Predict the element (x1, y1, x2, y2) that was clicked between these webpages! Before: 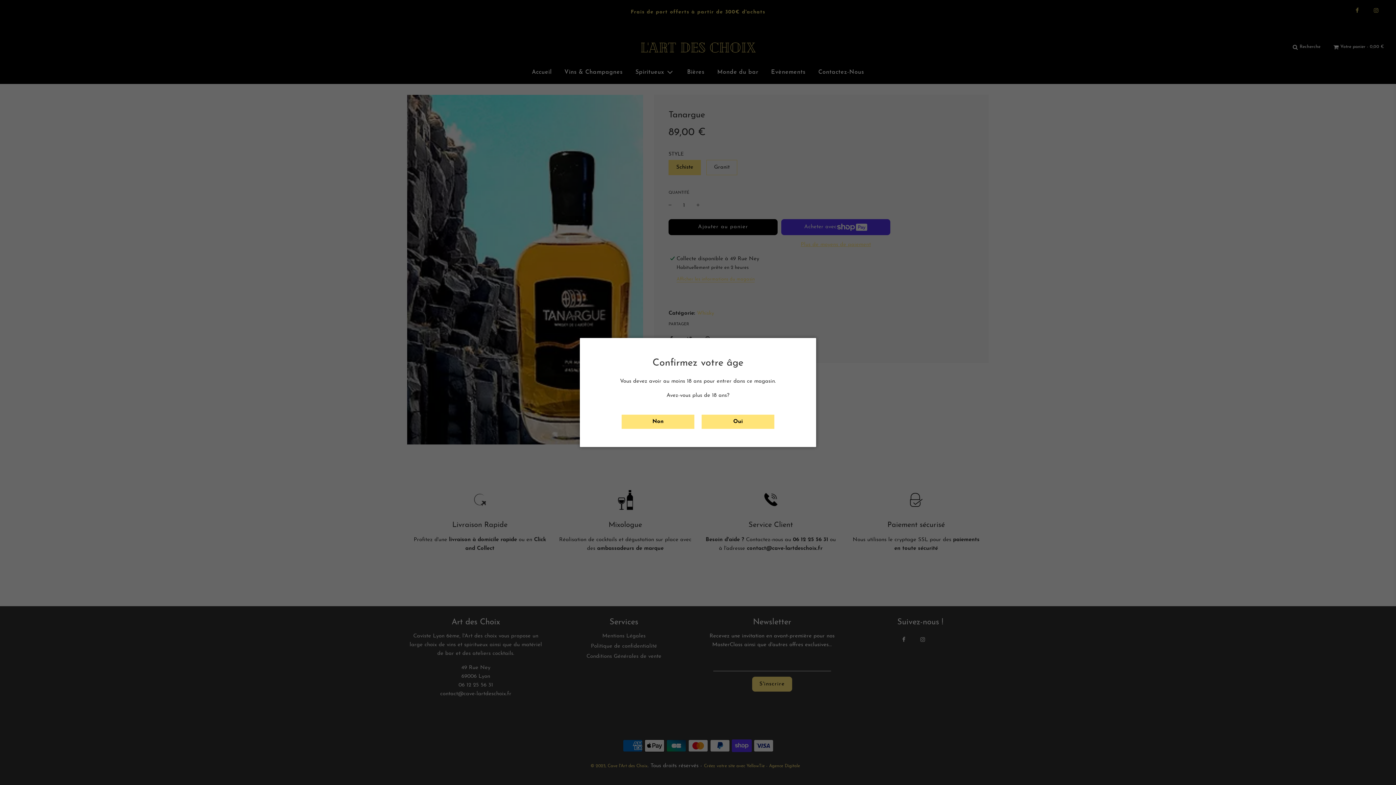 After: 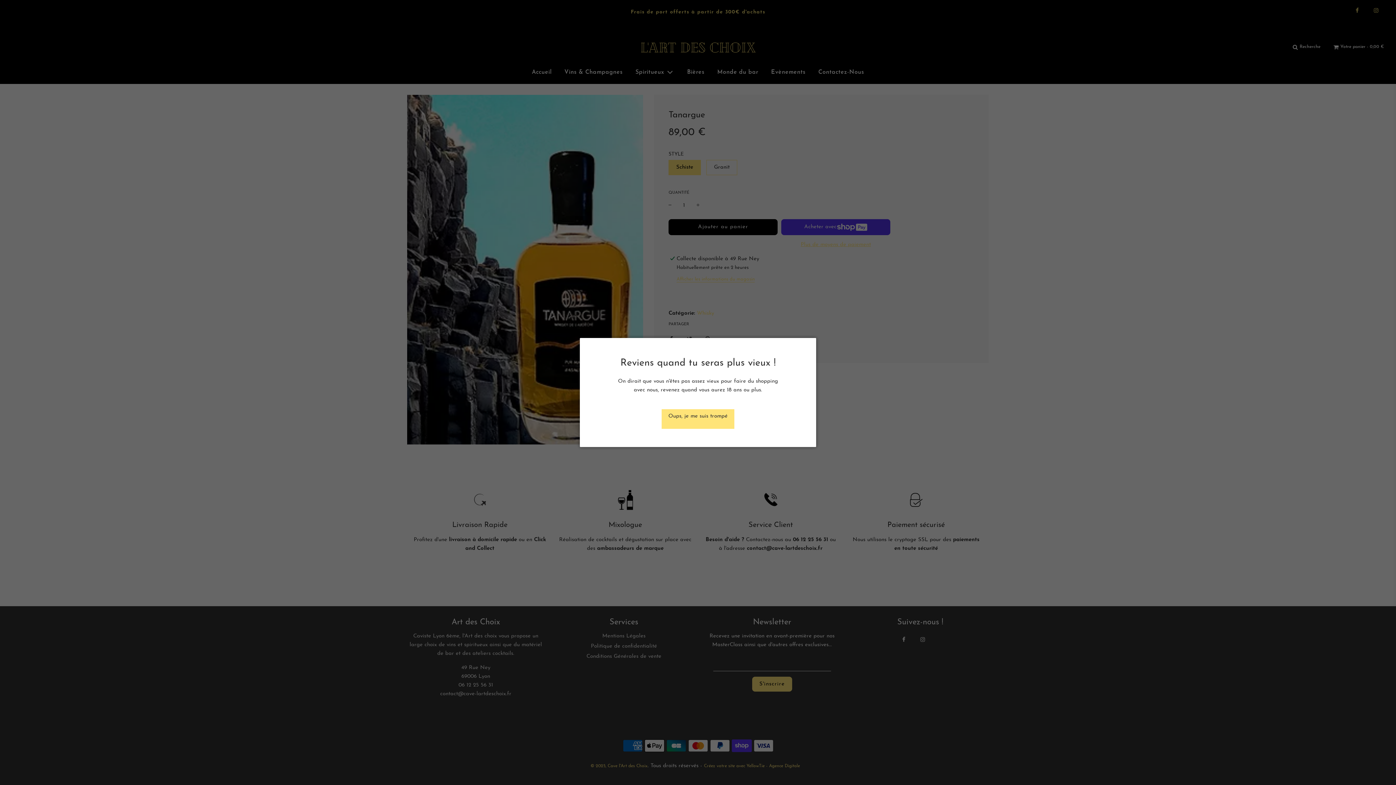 Action: label: Non bbox: (621, 414, 694, 428)